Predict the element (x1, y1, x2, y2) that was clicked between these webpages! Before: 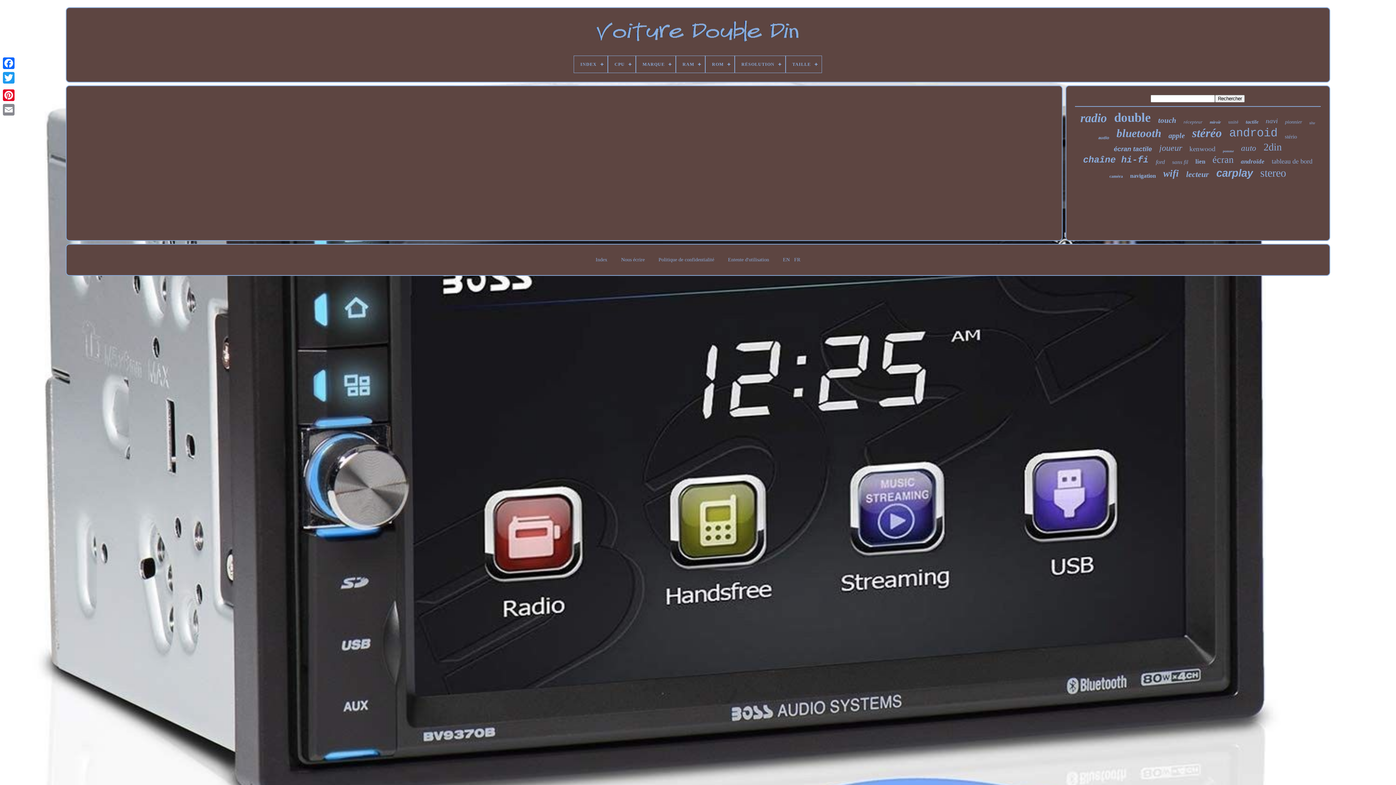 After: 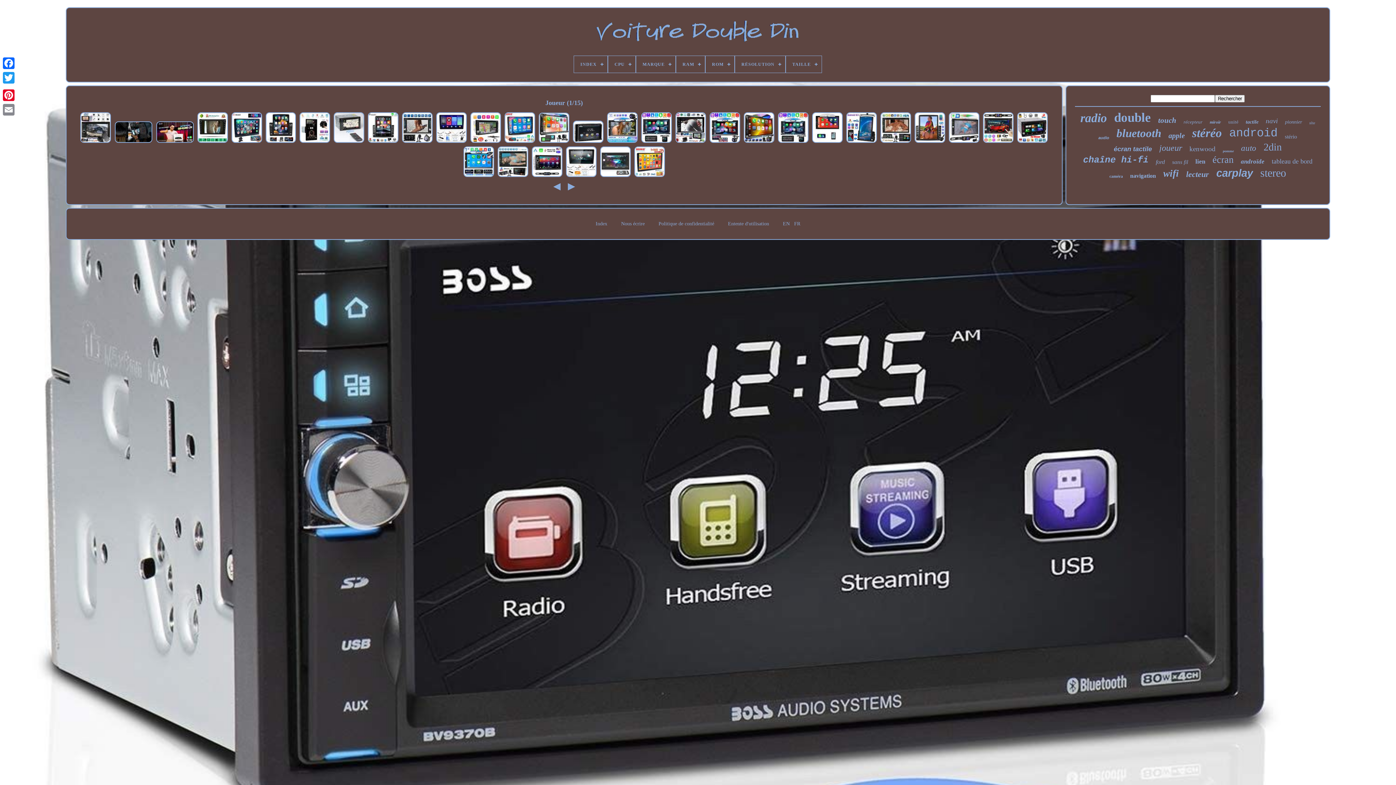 Action: label: joueur bbox: (1159, 143, 1182, 153)